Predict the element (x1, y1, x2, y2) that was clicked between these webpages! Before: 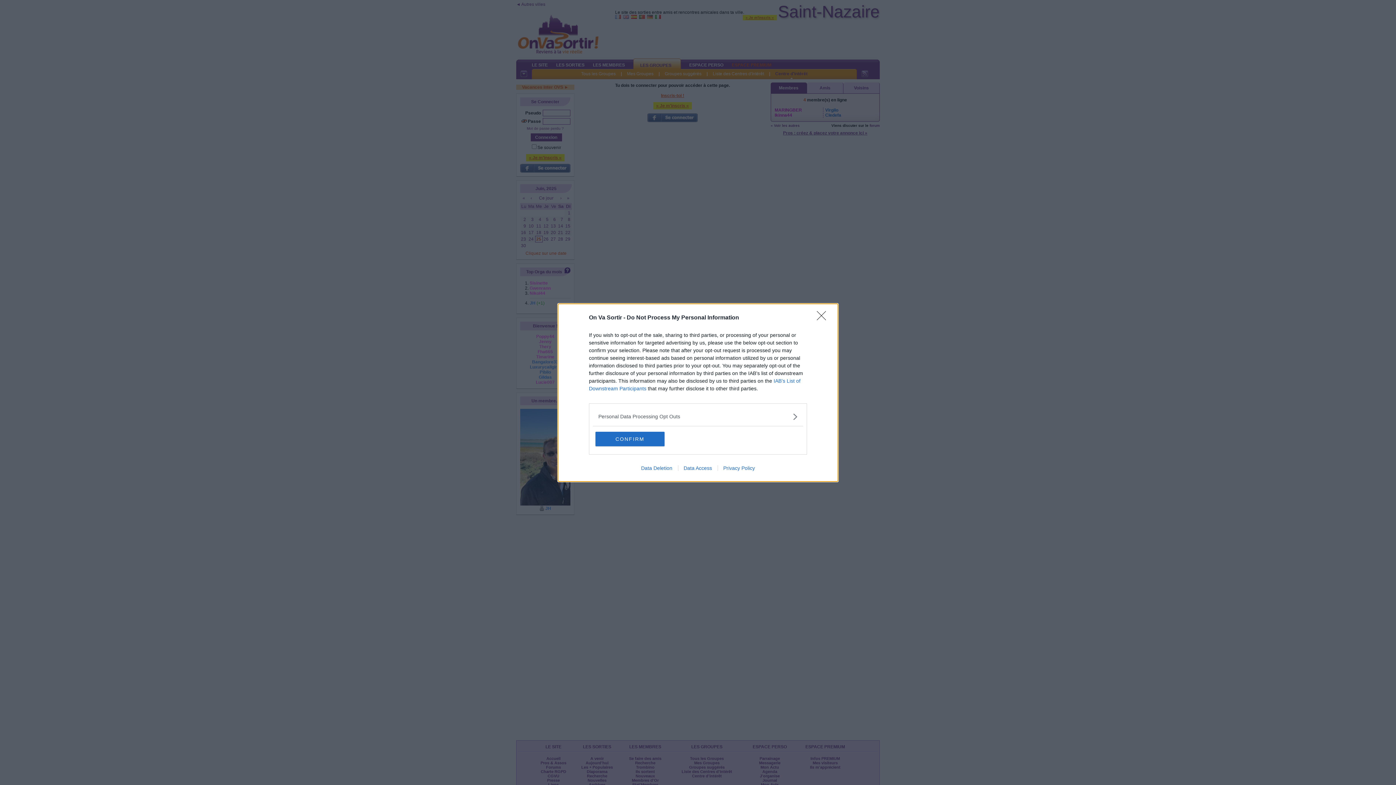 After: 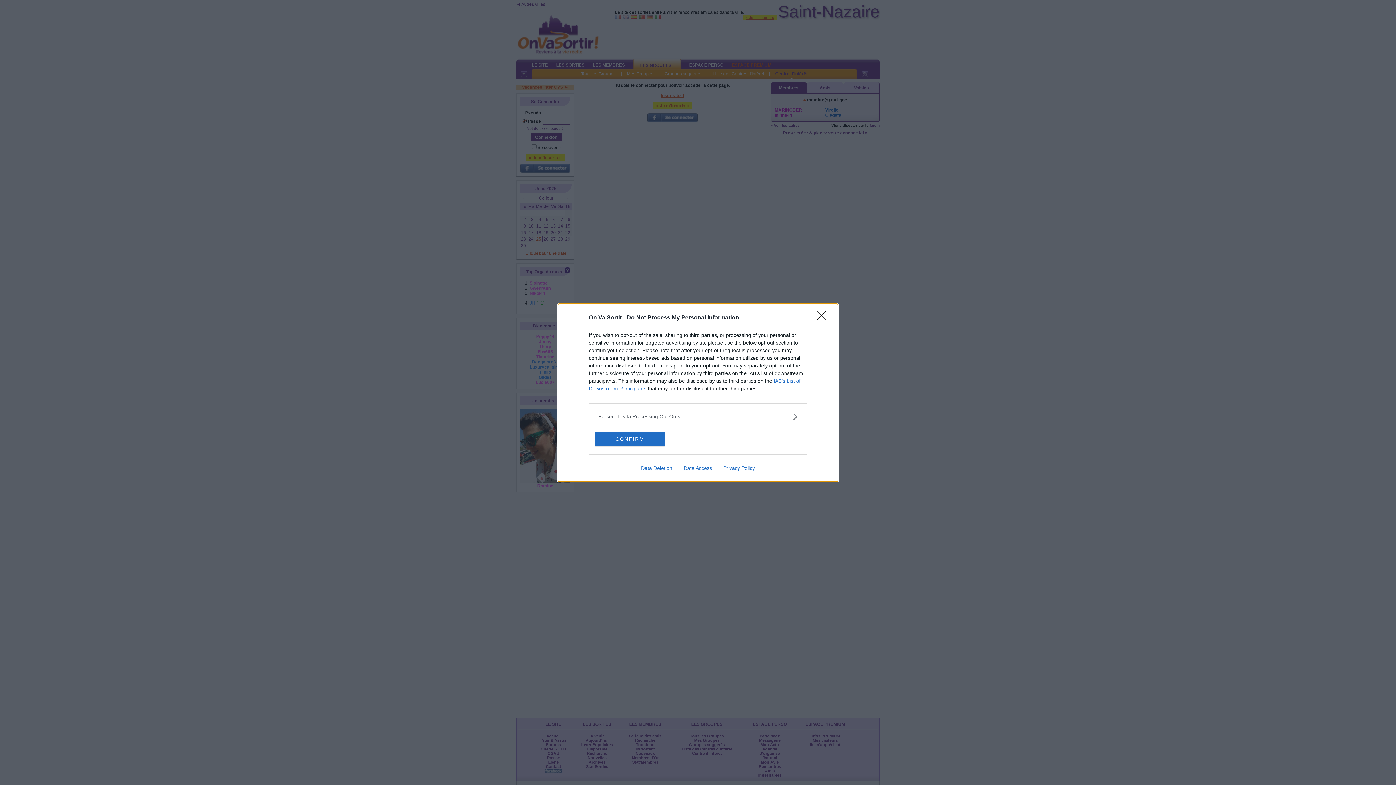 Action: bbox: (635, 465, 678, 471) label: Data Deletion